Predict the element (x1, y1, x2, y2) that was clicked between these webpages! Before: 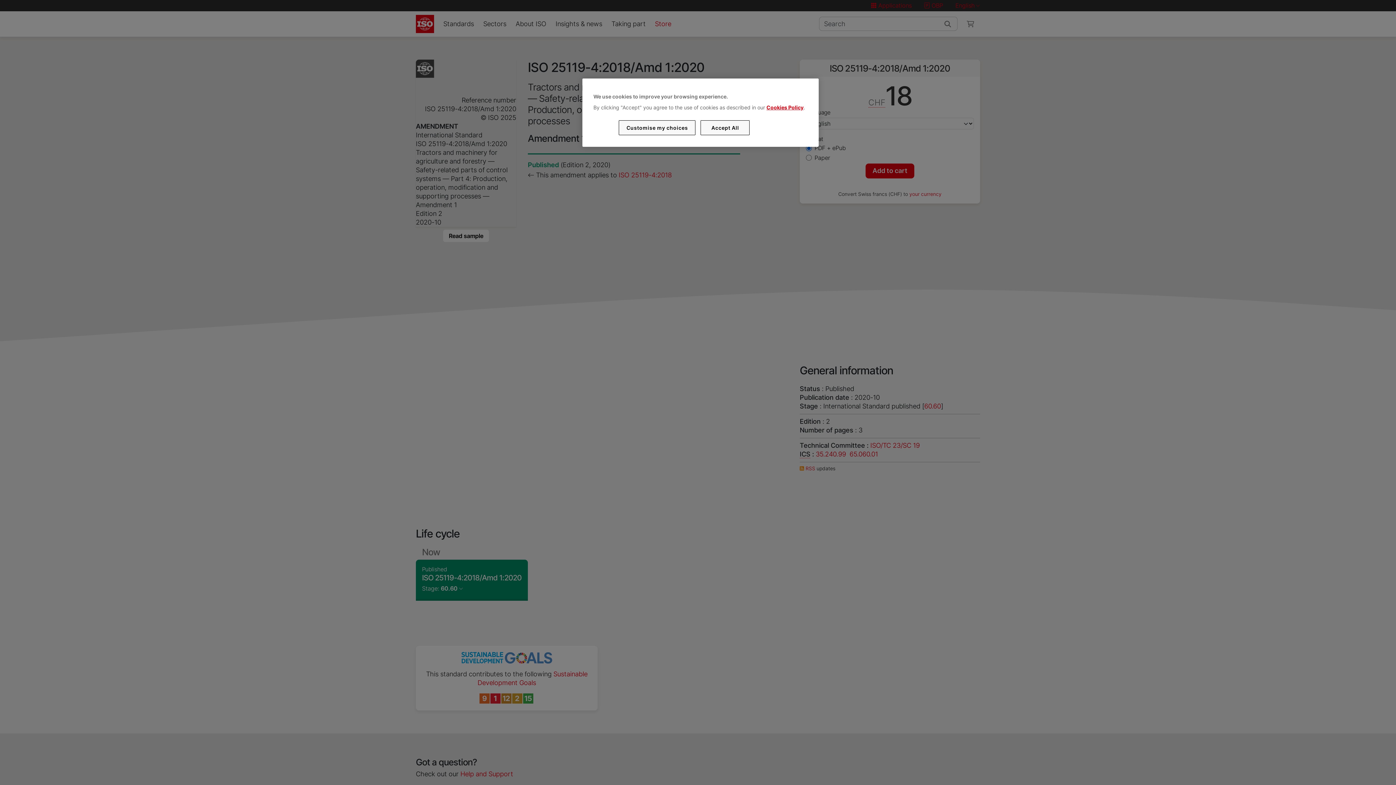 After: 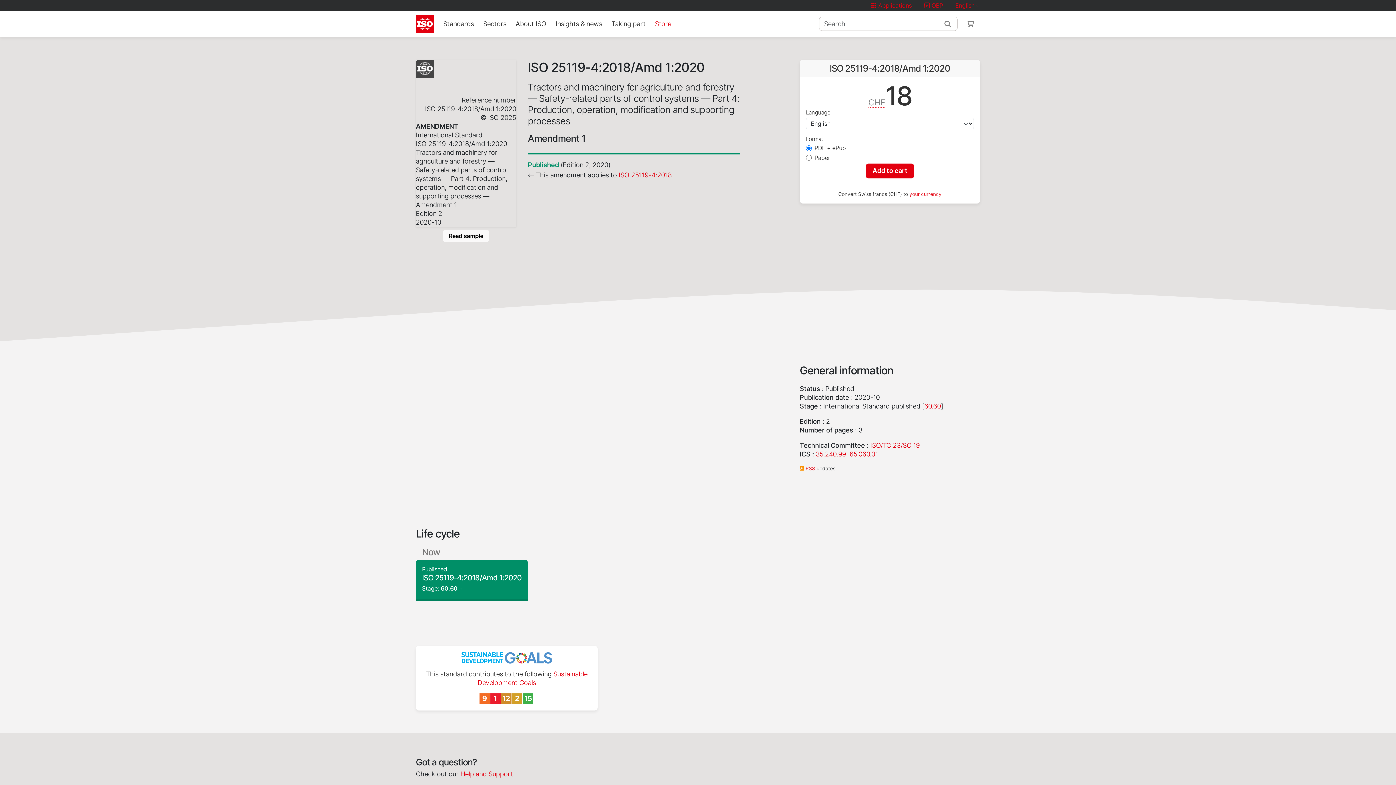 Action: label: Accept All bbox: (700, 120, 749, 135)